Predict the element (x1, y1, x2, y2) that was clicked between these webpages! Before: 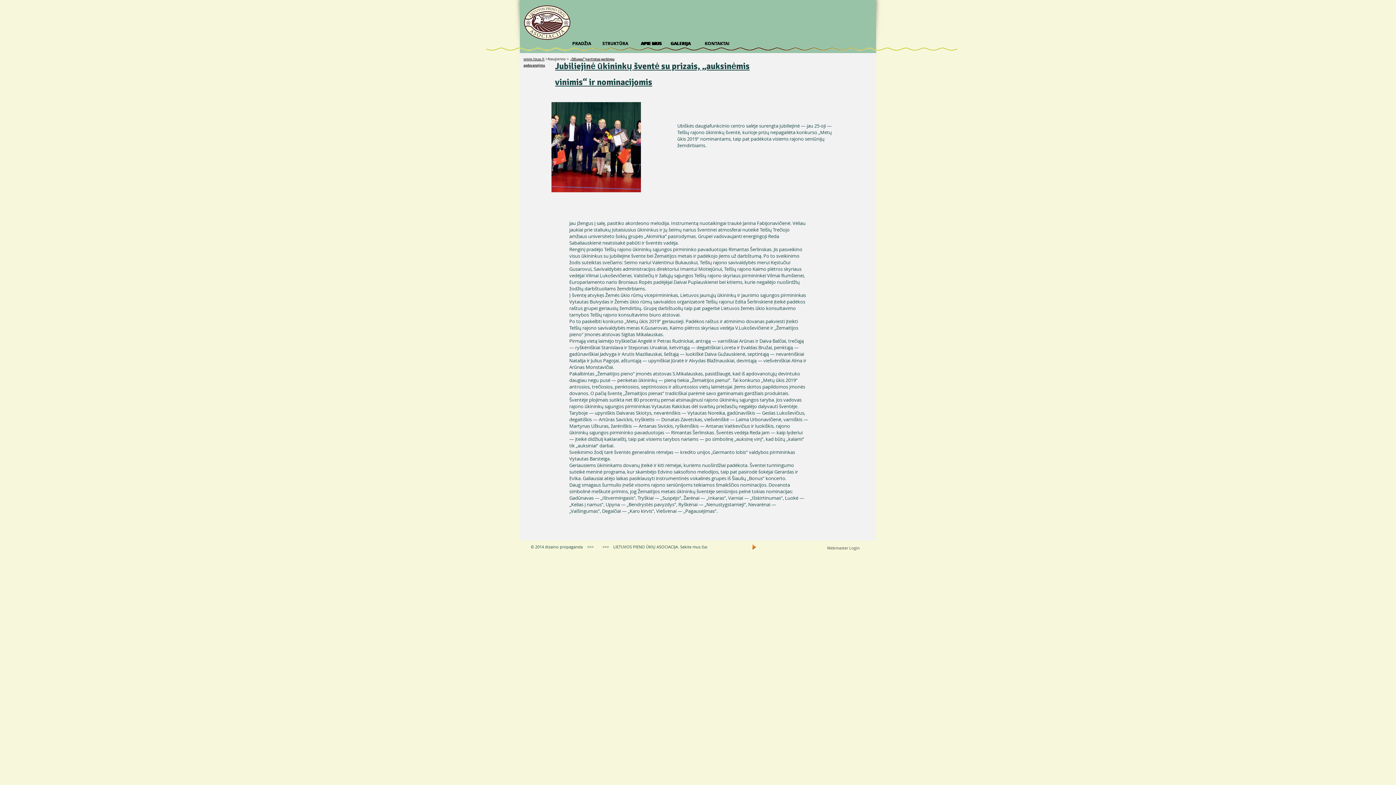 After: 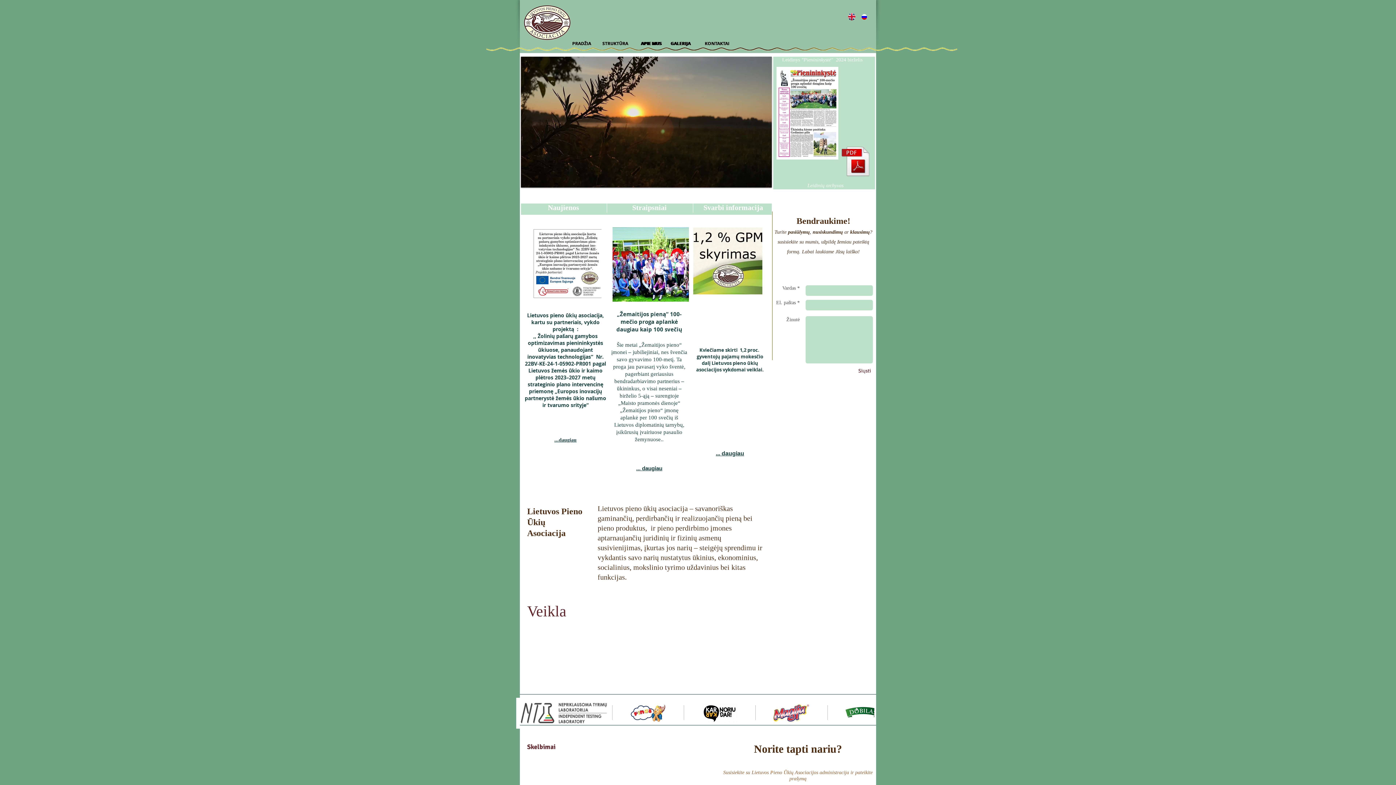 Action: bbox: (762, 27, 792, 38)